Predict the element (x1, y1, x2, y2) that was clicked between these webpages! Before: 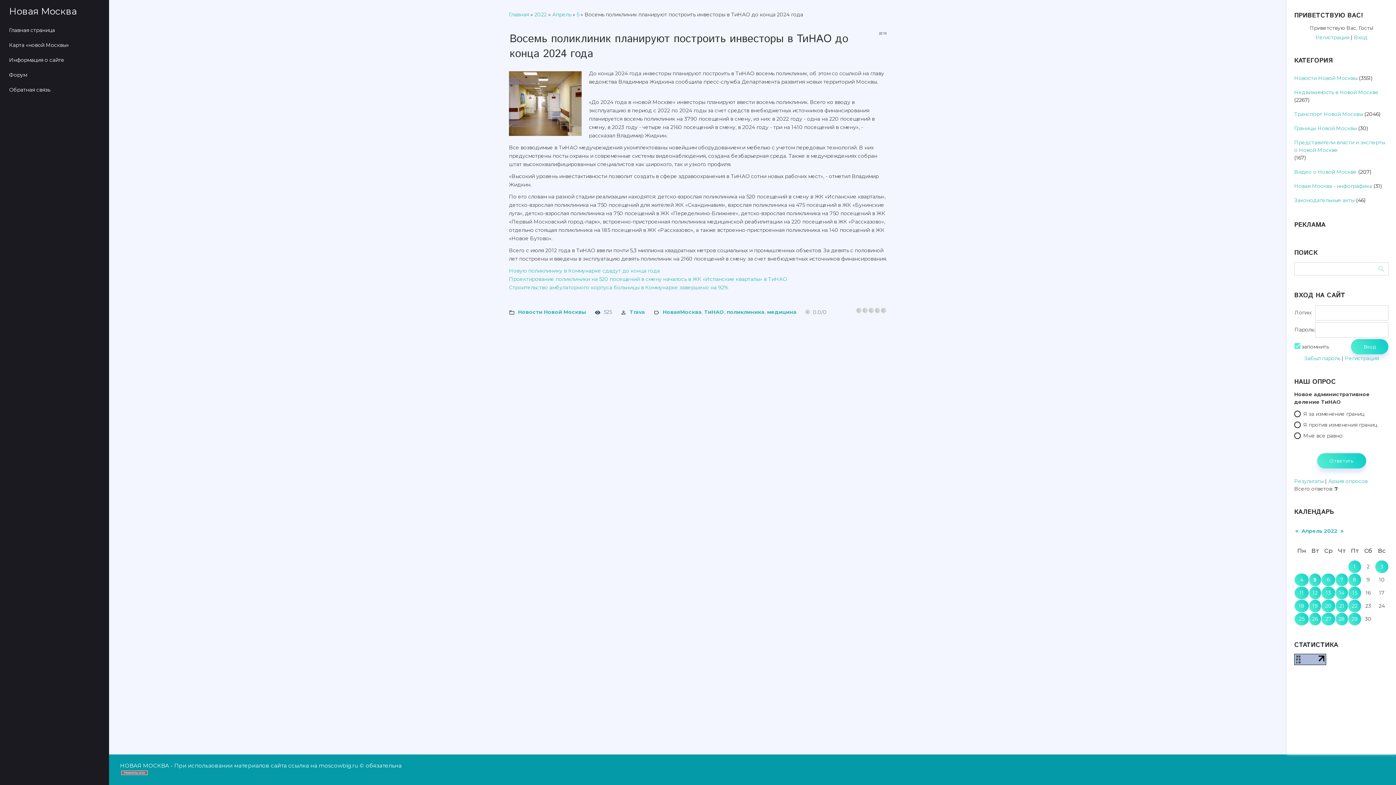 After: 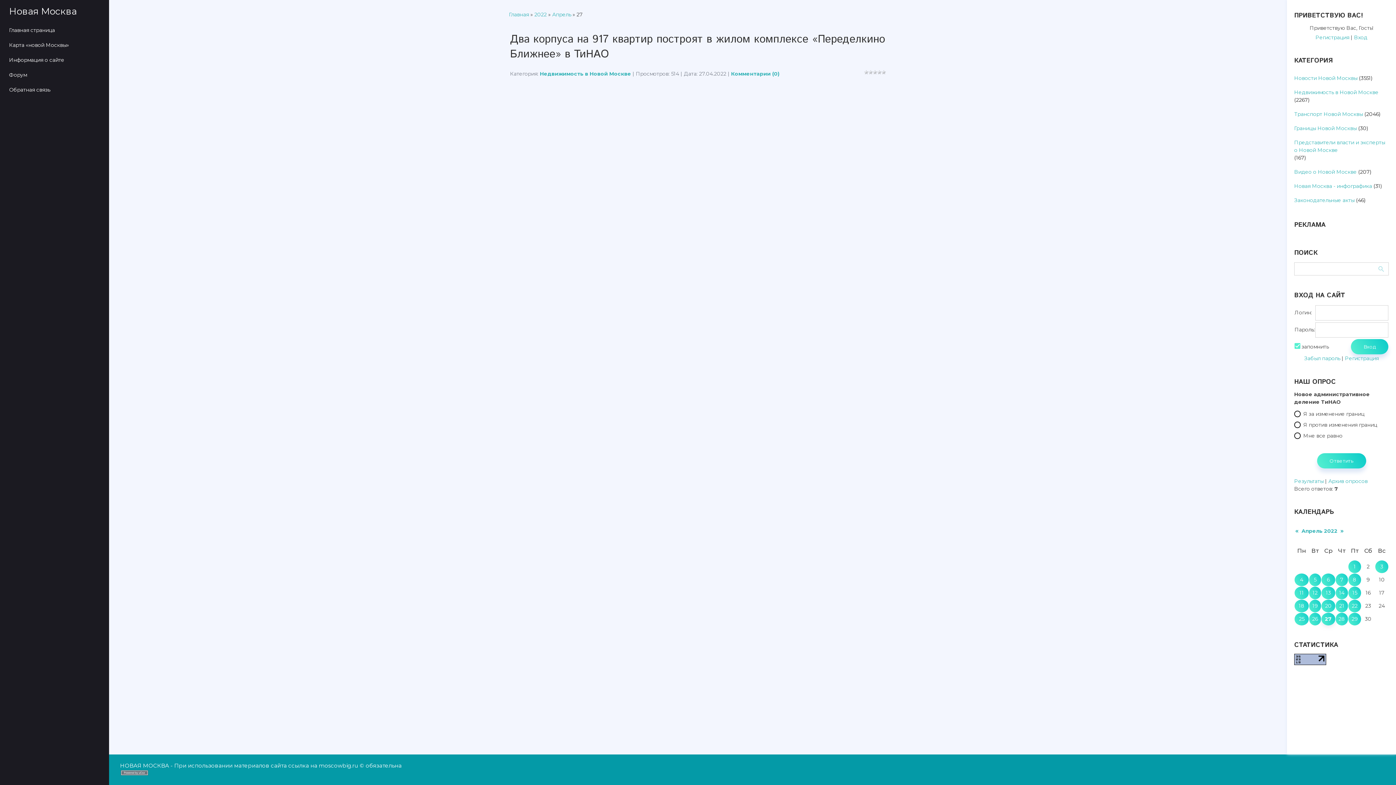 Action: bbox: (1325, 616, 1331, 622) label: 27